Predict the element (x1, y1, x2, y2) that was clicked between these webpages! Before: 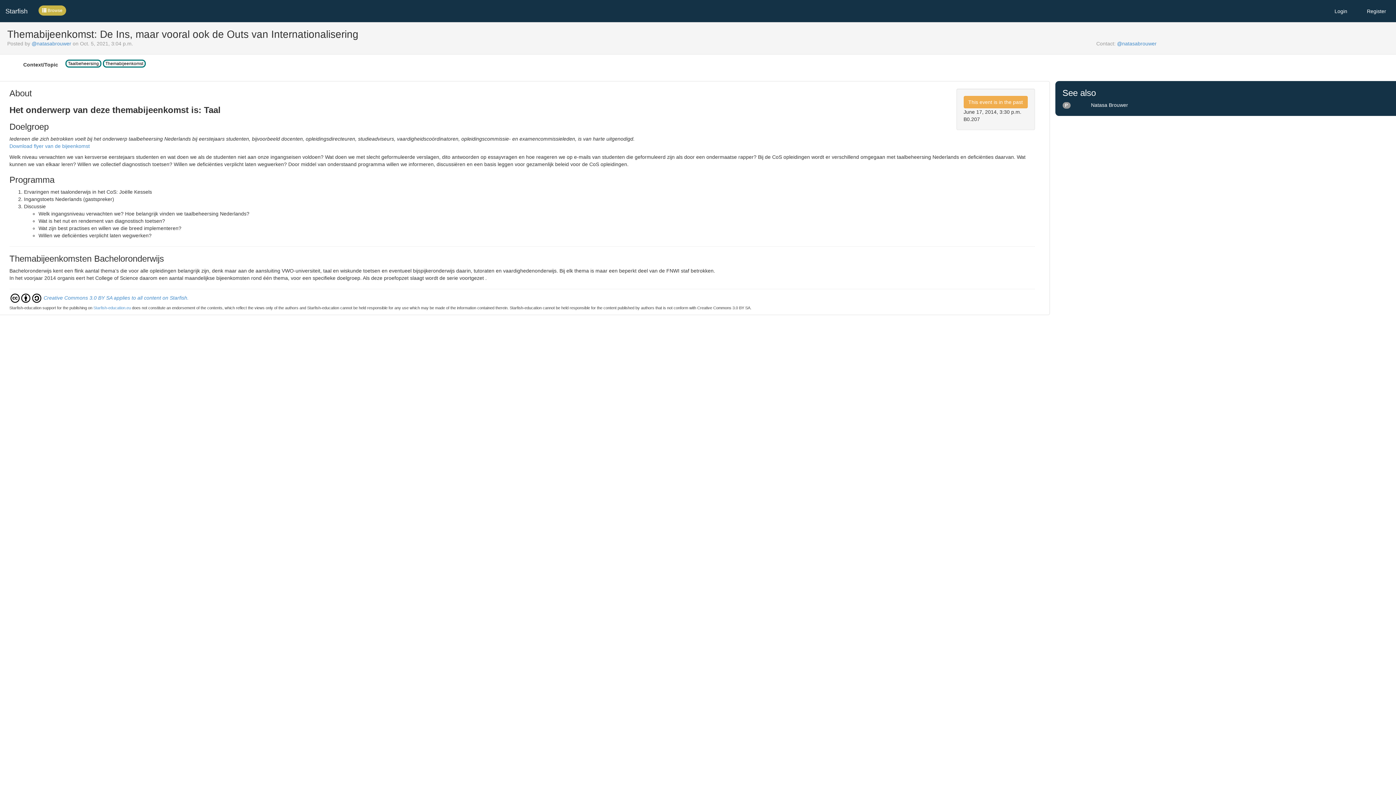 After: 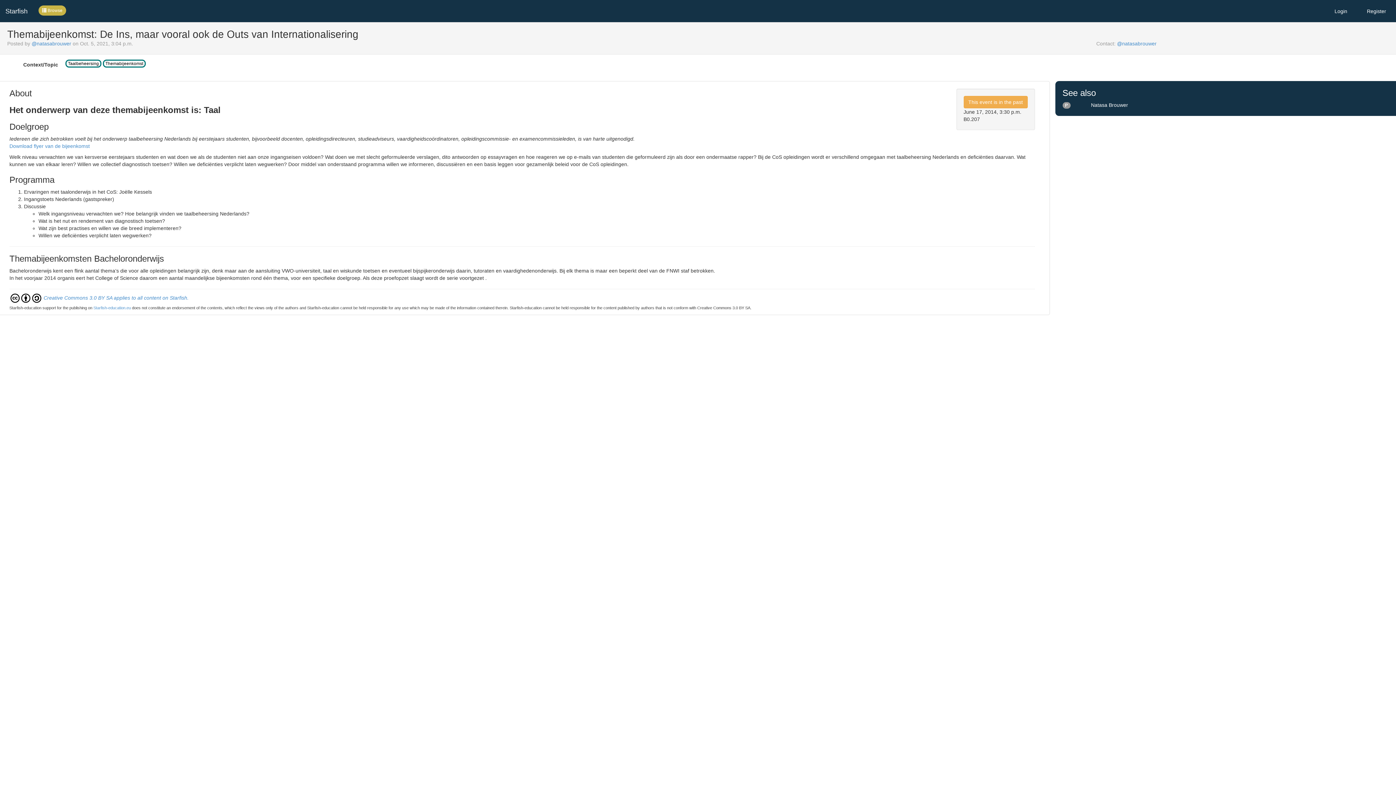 Action: bbox: (9, 143, 89, 149) label: Download flyer van de bijeenkomst